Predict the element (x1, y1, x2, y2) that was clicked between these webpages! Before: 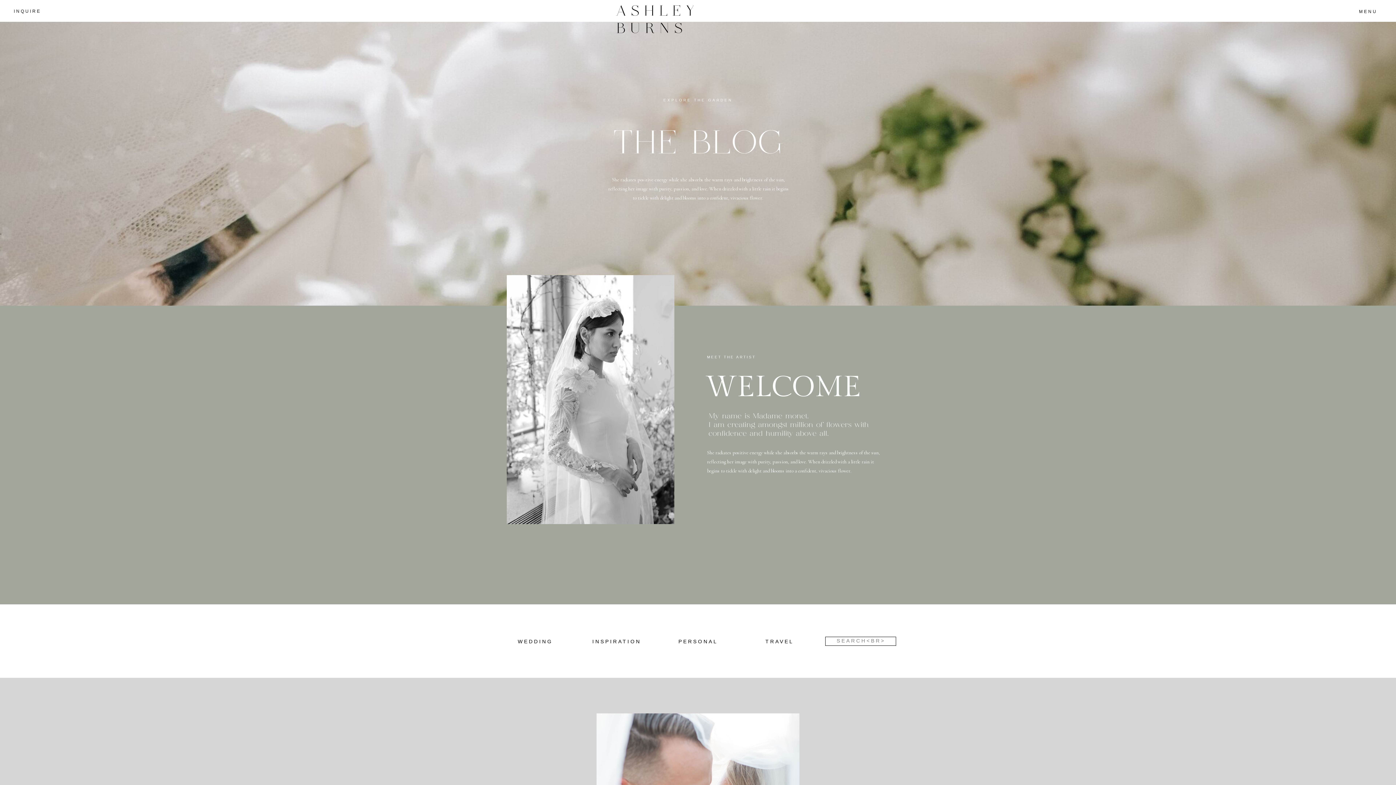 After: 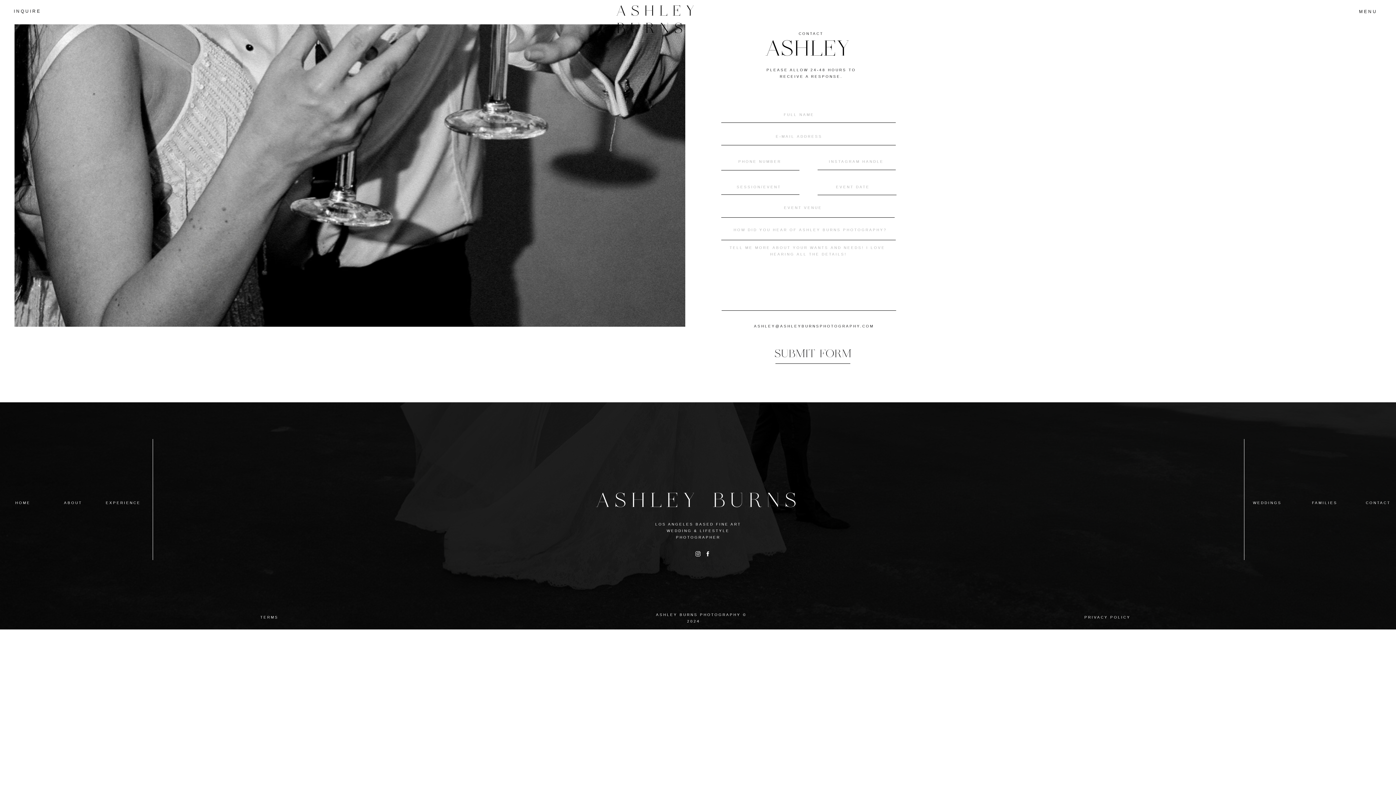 Action: bbox: (0, 7, 54, 13) label: INQUIRE